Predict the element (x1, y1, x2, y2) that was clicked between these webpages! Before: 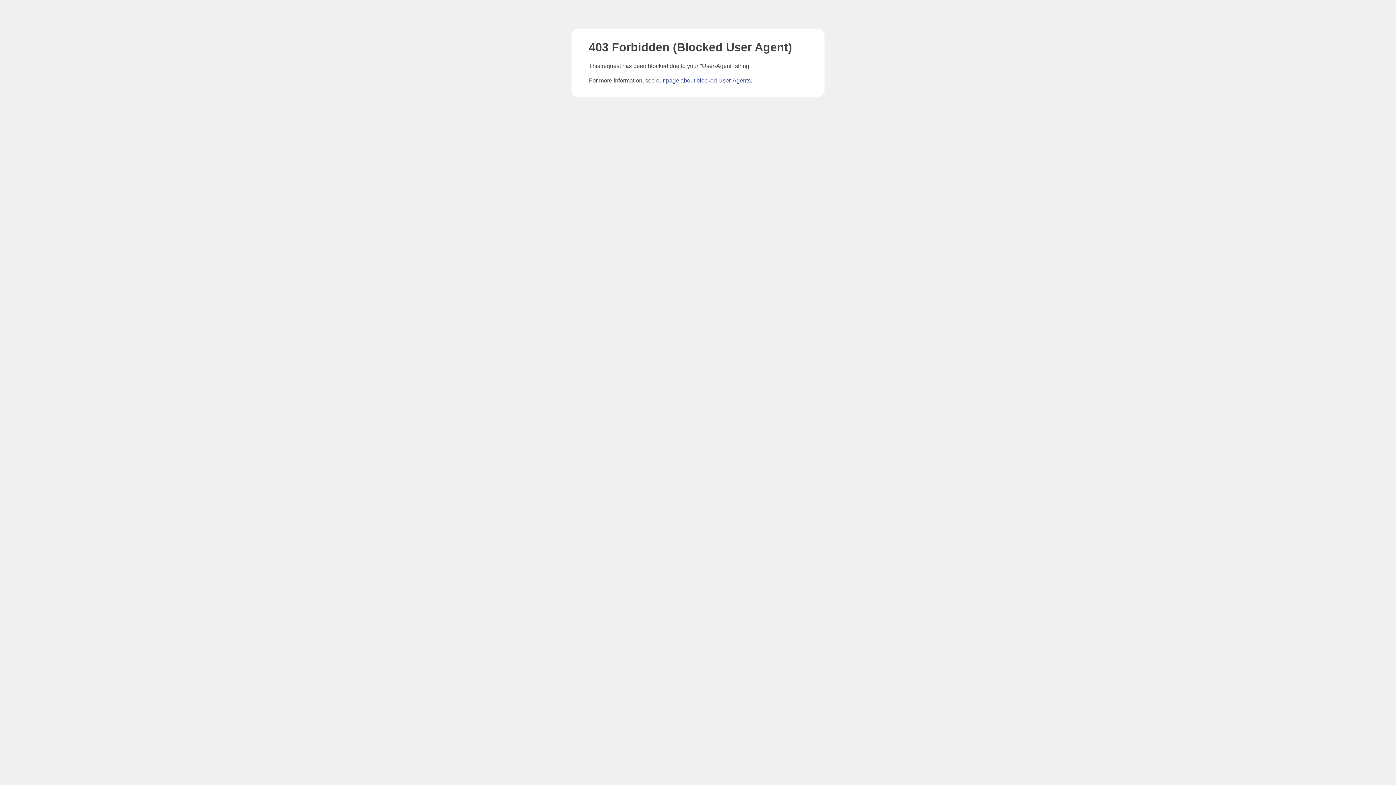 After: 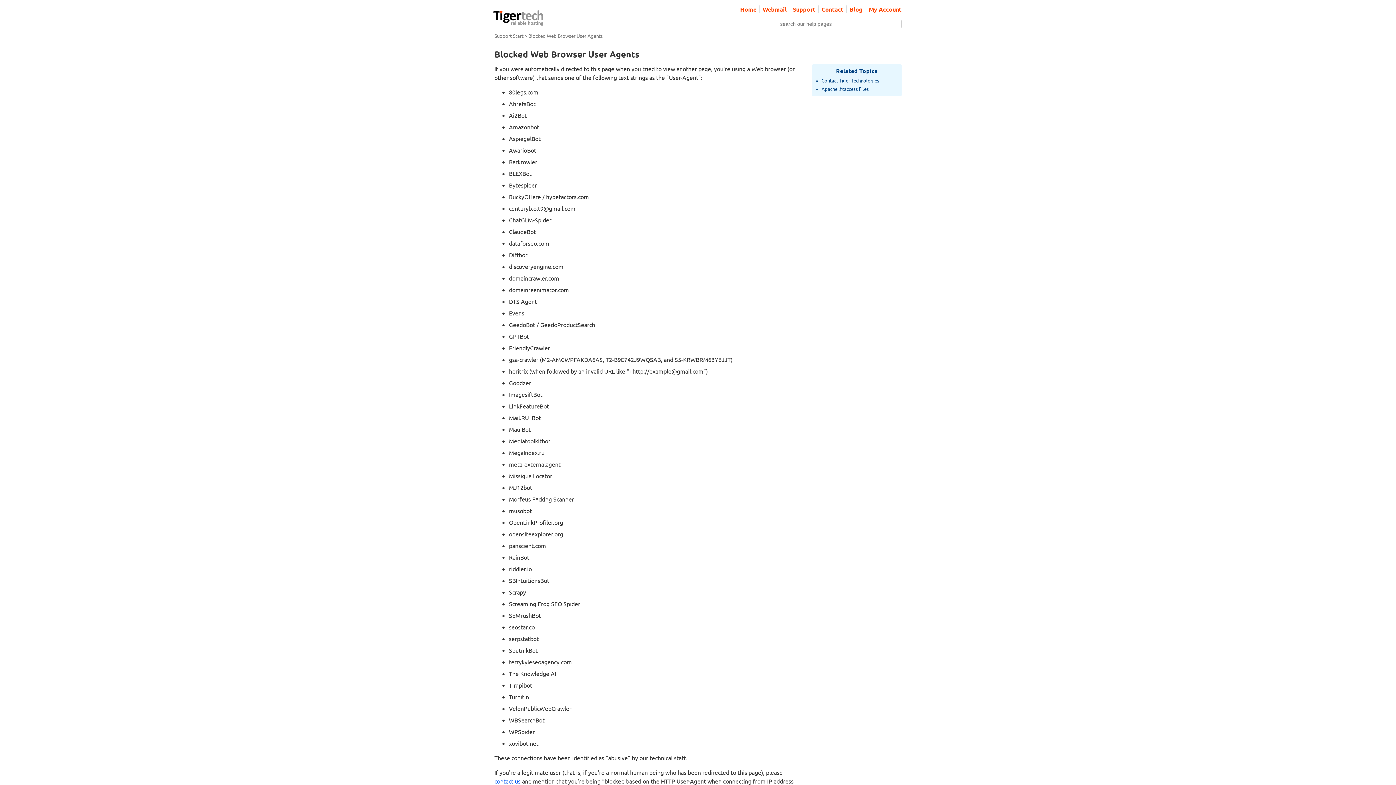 Action: label: page about blocked User-Agents bbox: (666, 77, 750, 83)